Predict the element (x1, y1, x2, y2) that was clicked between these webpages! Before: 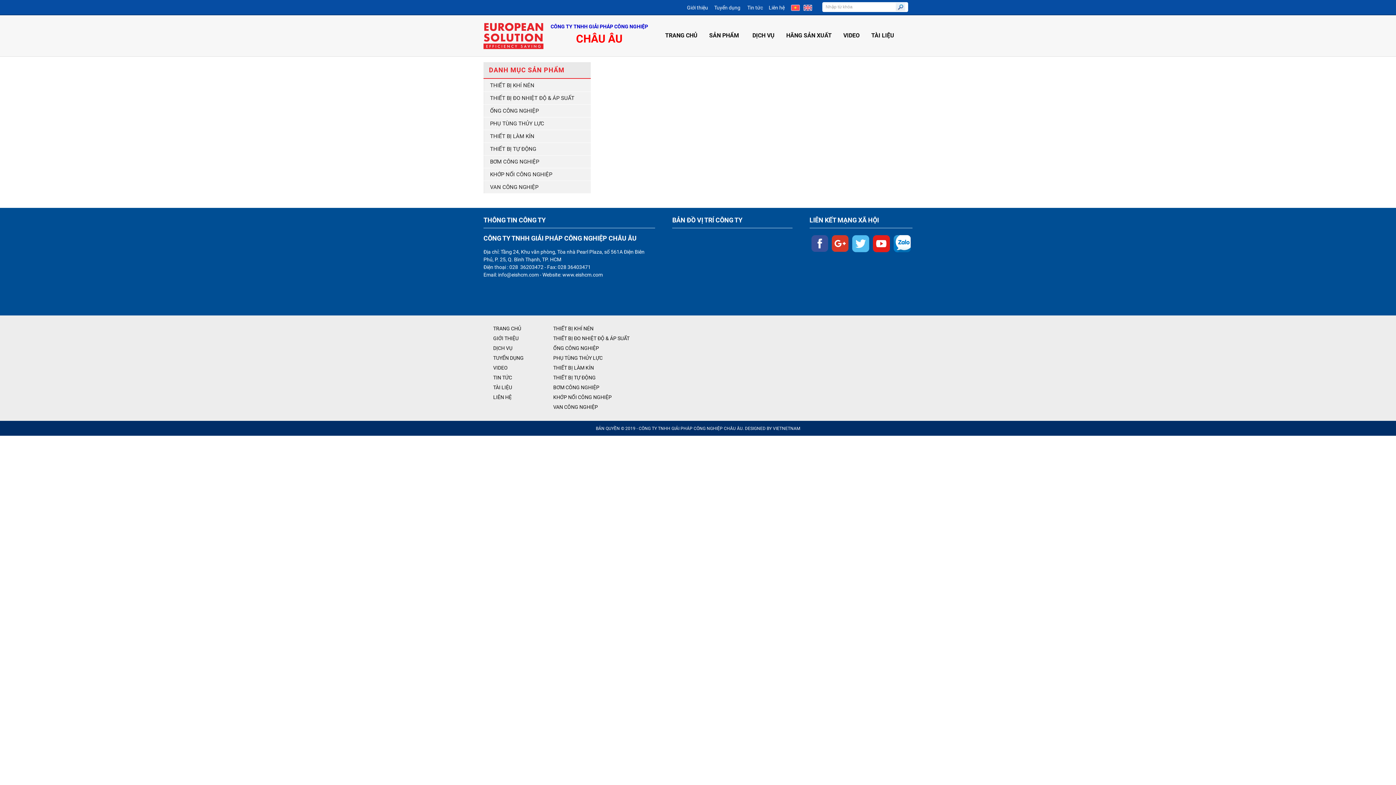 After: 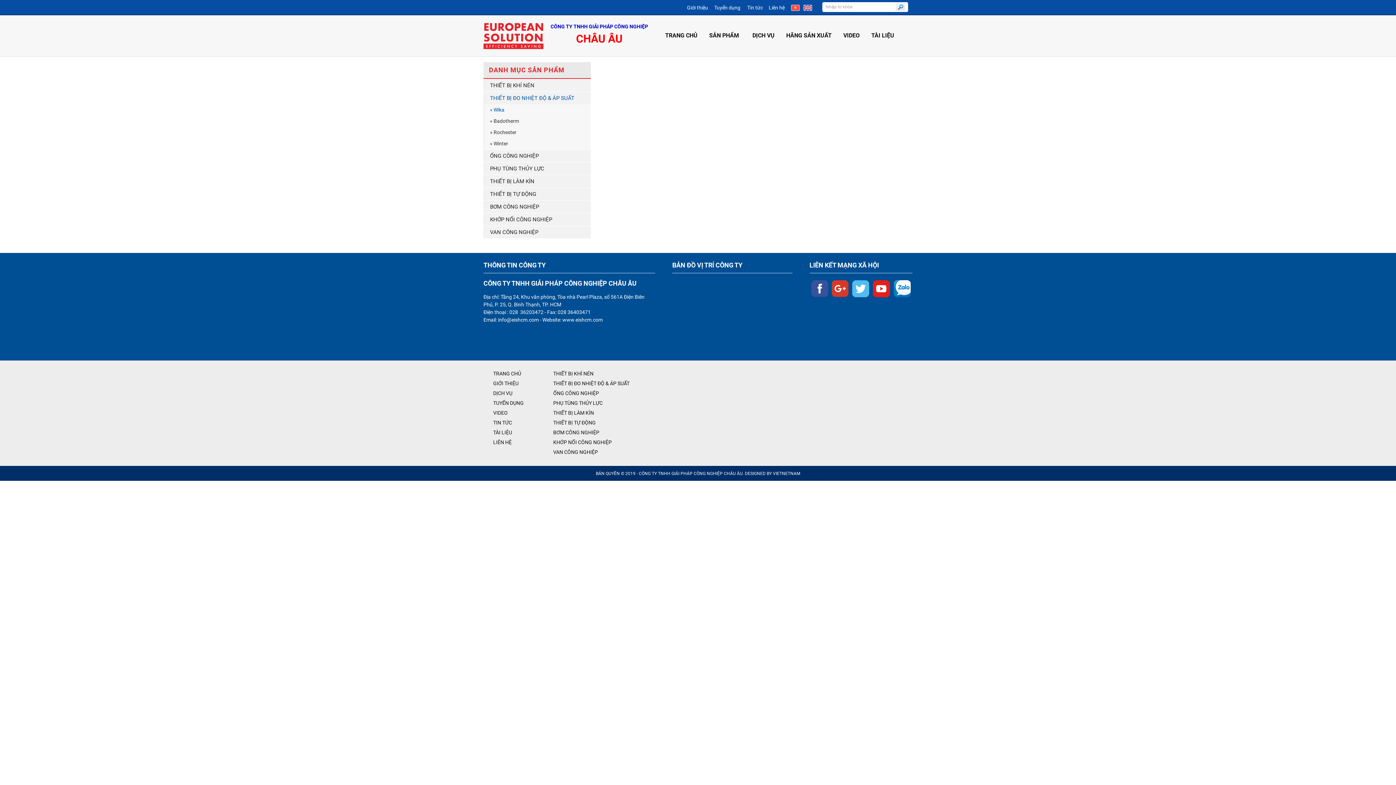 Action: bbox: (553, 335, 629, 341) label: THIẾT BỊ ĐO NHIỆT ĐỘ & ÁP SUẤT